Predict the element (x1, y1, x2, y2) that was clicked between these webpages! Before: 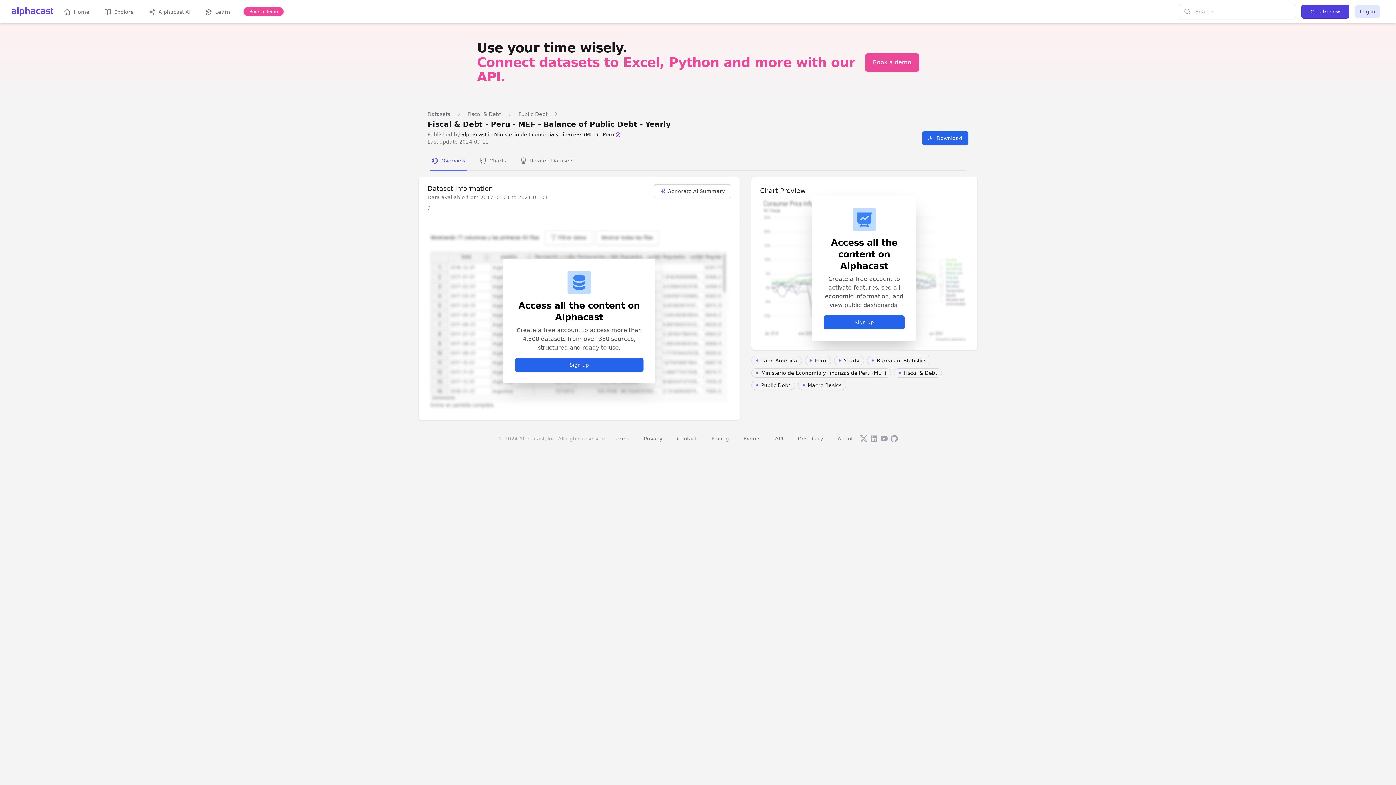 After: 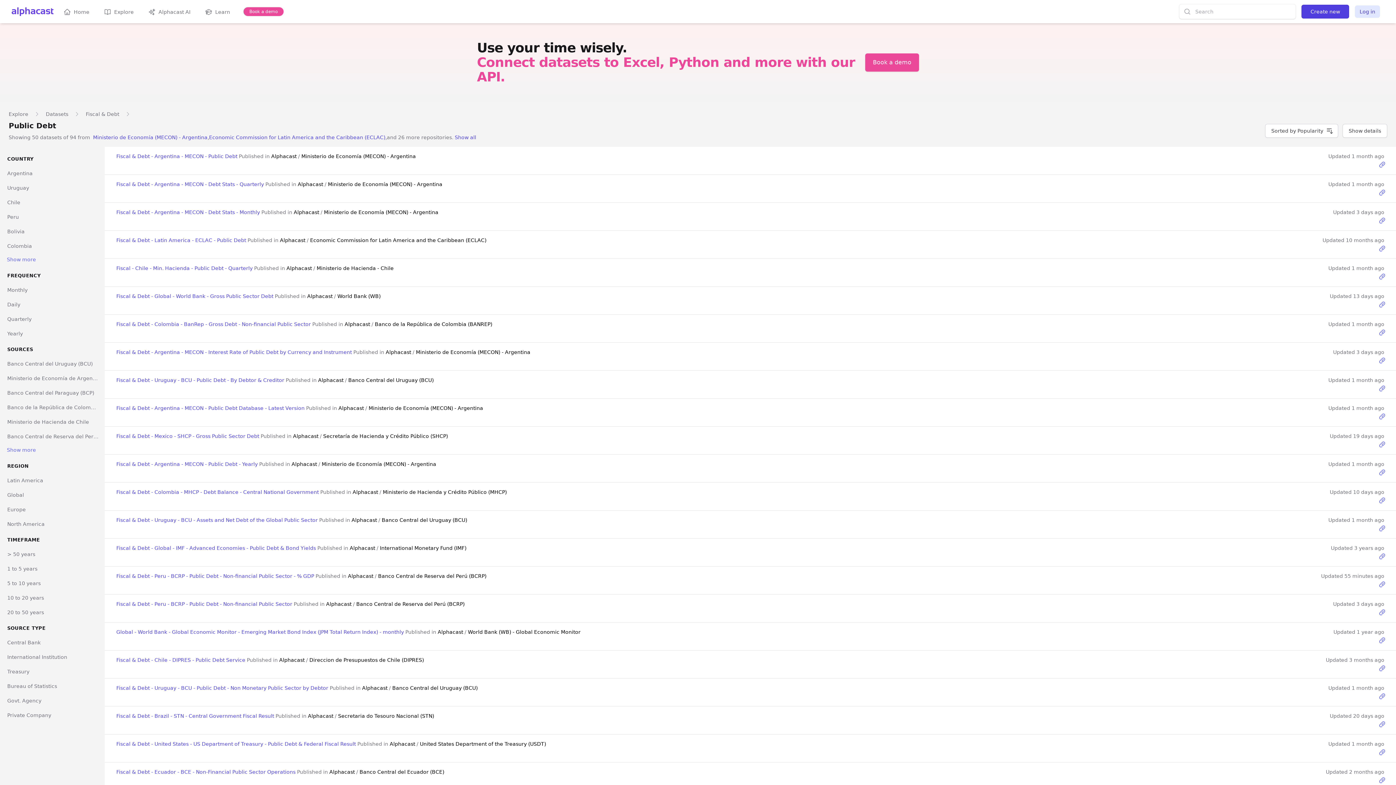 Action: bbox: (518, 110, 547, 117) label: Public Debt